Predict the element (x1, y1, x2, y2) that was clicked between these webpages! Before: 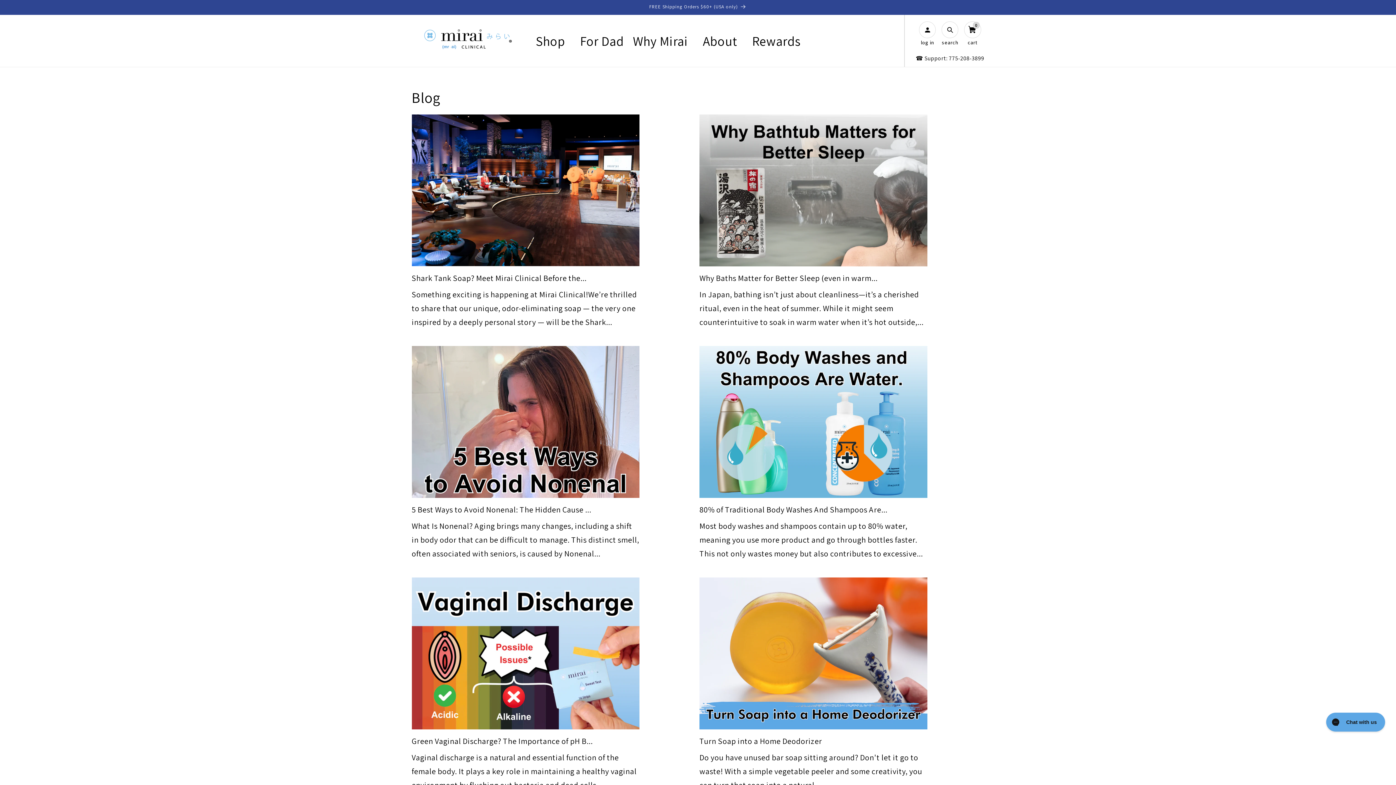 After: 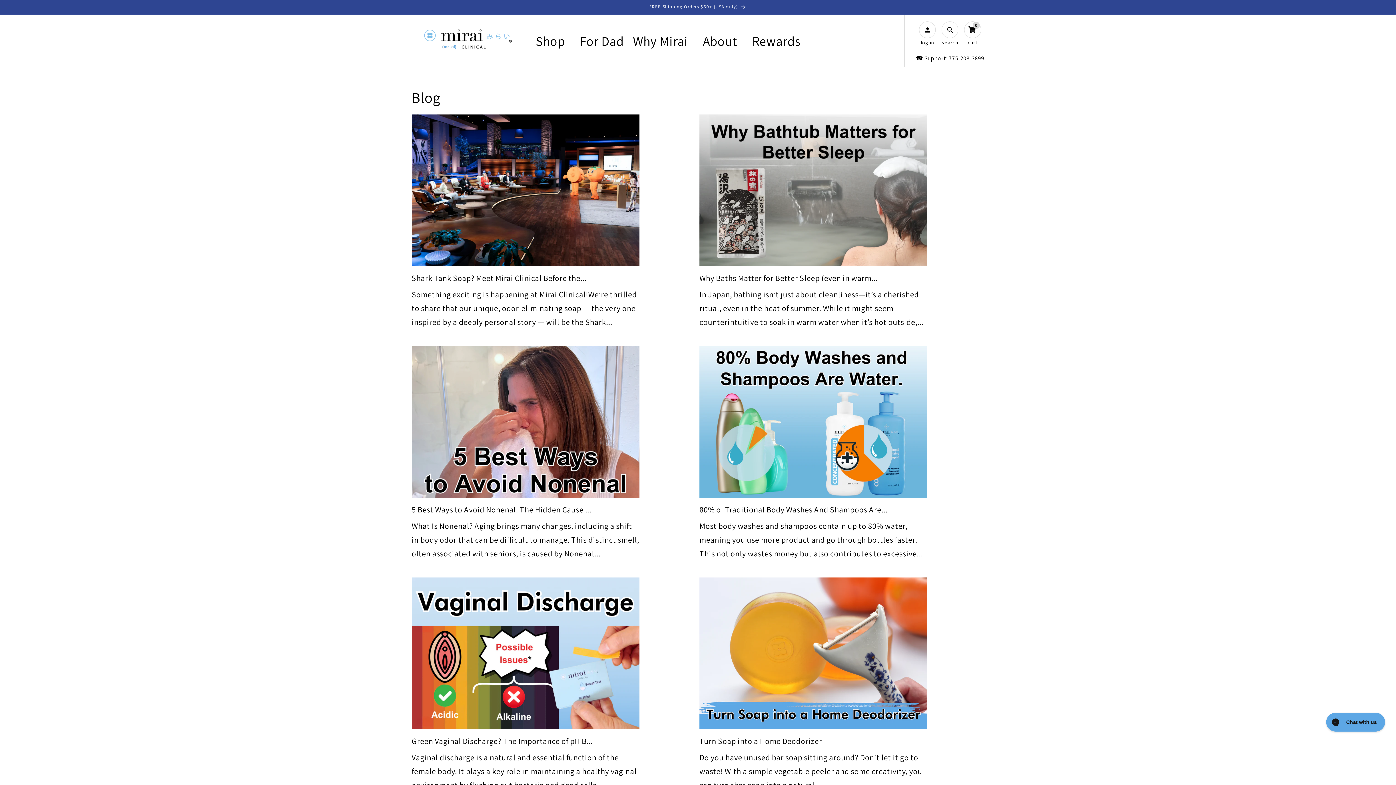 Action: label: About bbox: (698, 27, 747, 53)